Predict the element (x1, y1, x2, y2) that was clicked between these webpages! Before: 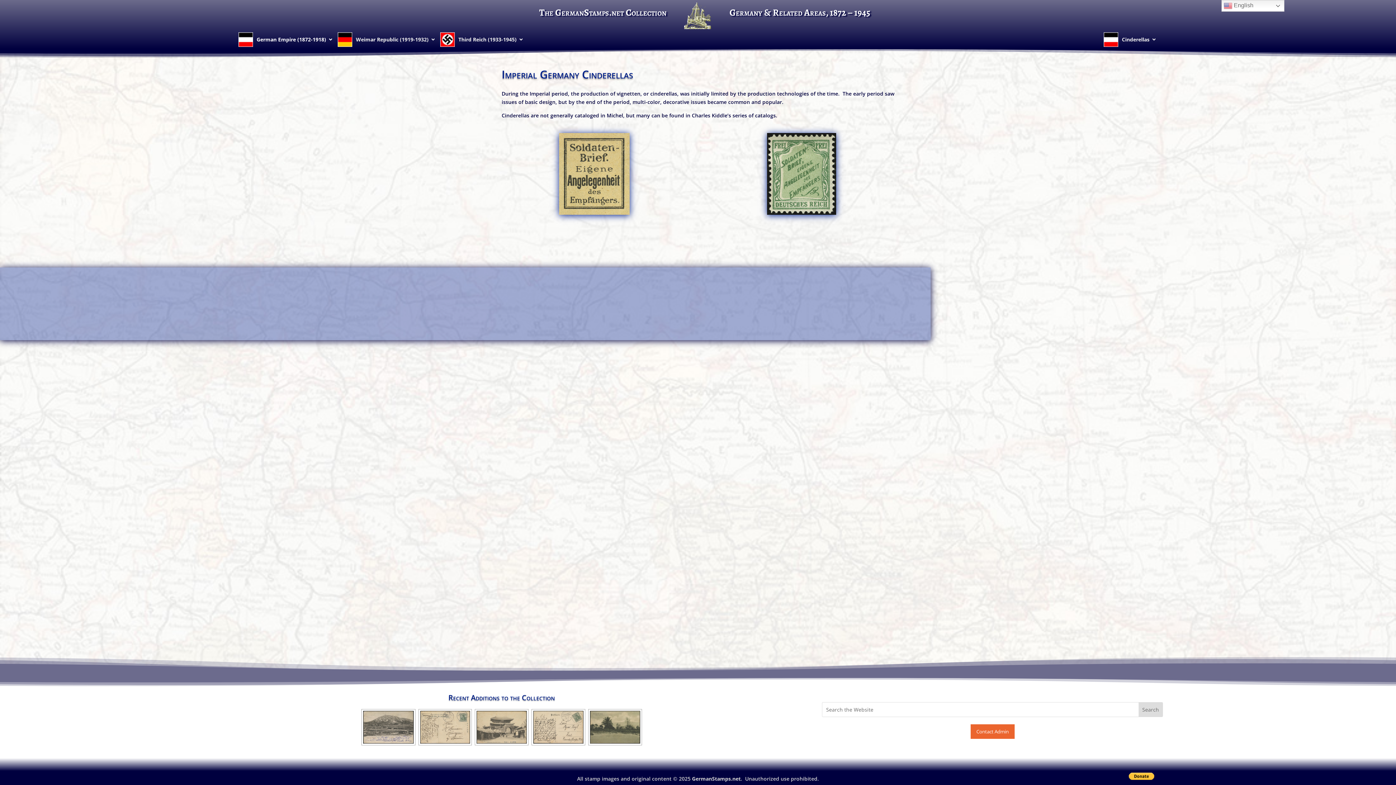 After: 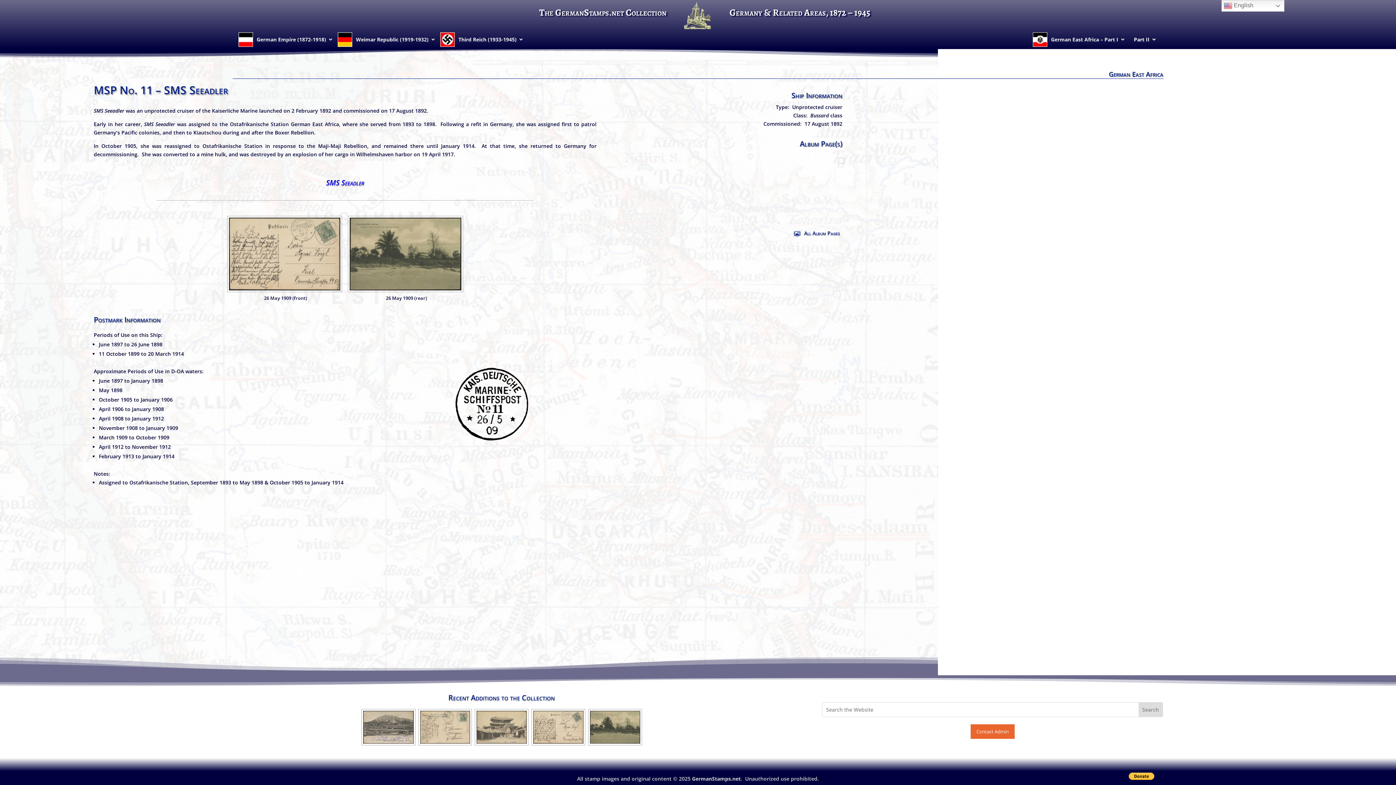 Action: bbox: (586, 723, 643, 730)